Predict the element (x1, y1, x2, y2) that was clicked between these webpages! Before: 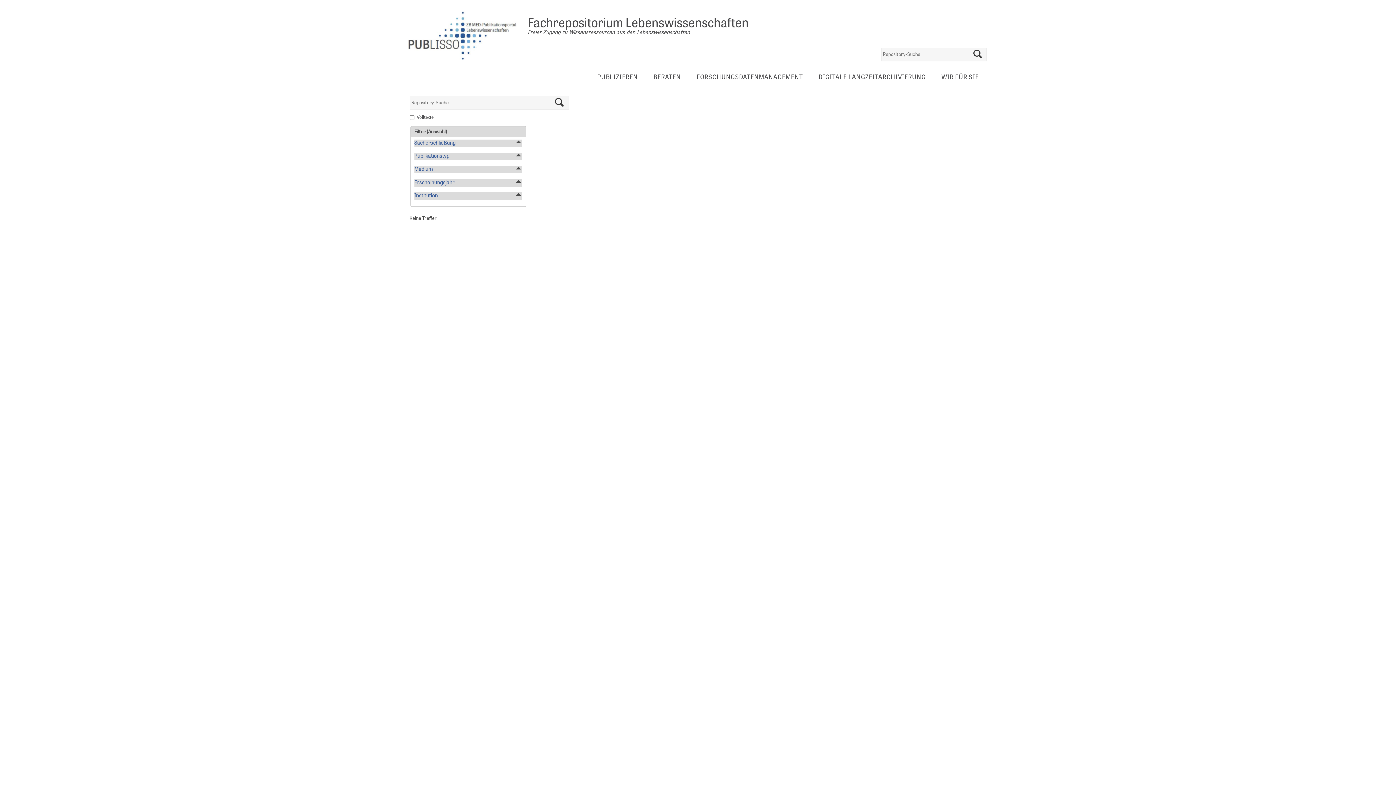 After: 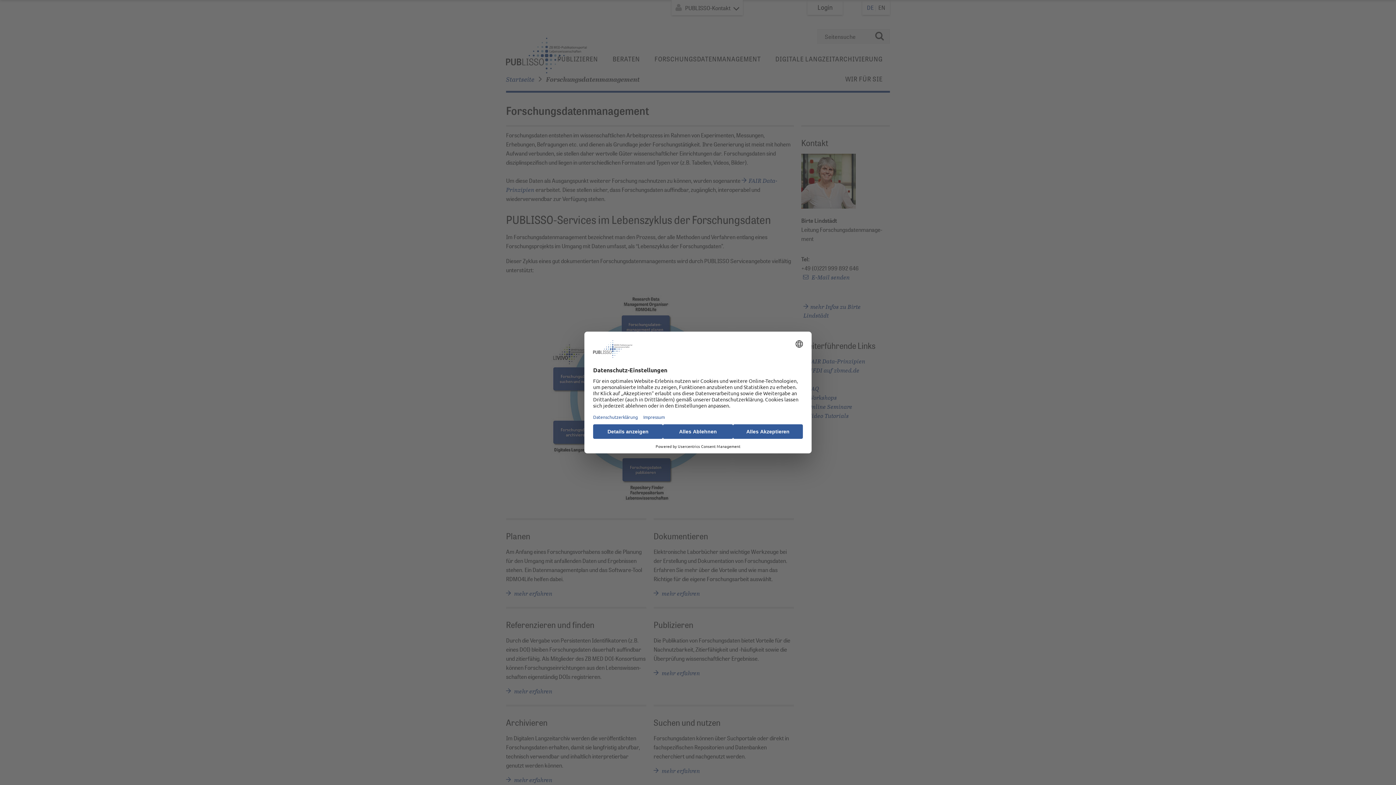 Action: bbox: (689, 68, 810, 87) label: FORSCHUNGSDATENMANAGEMENT